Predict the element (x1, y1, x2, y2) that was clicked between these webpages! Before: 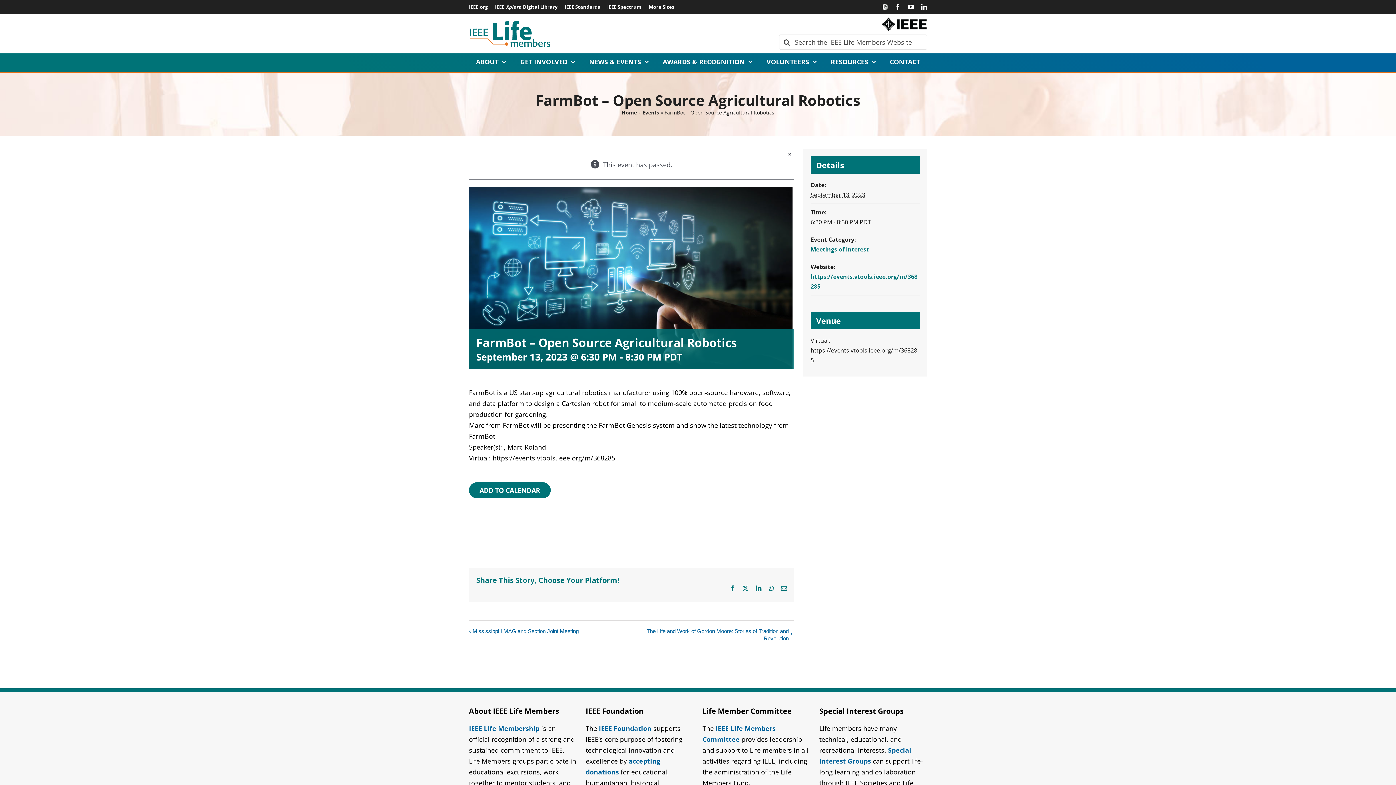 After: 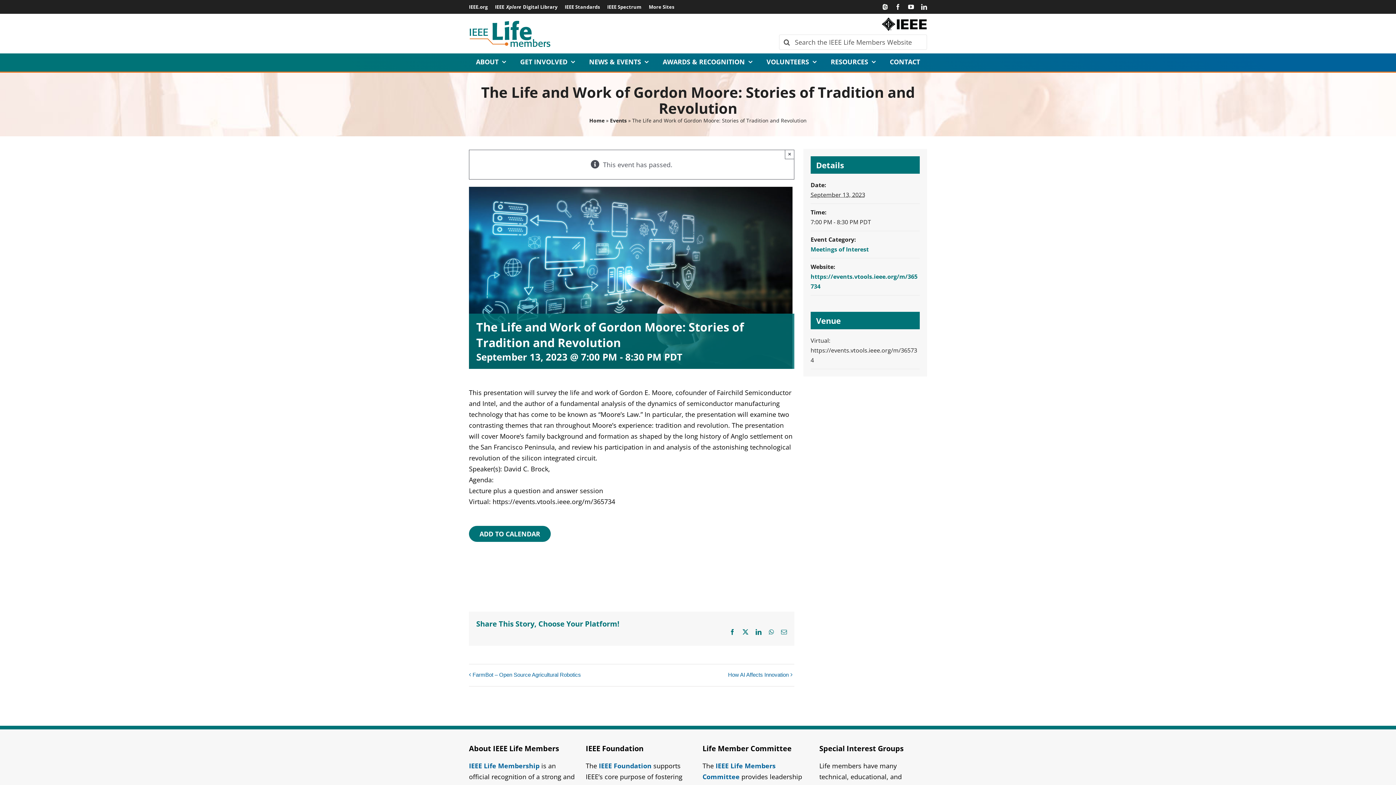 Action: bbox: (636, 628, 788, 641) label: The Life and Work of Gordon Moore: Stories of Tradition and Revolution